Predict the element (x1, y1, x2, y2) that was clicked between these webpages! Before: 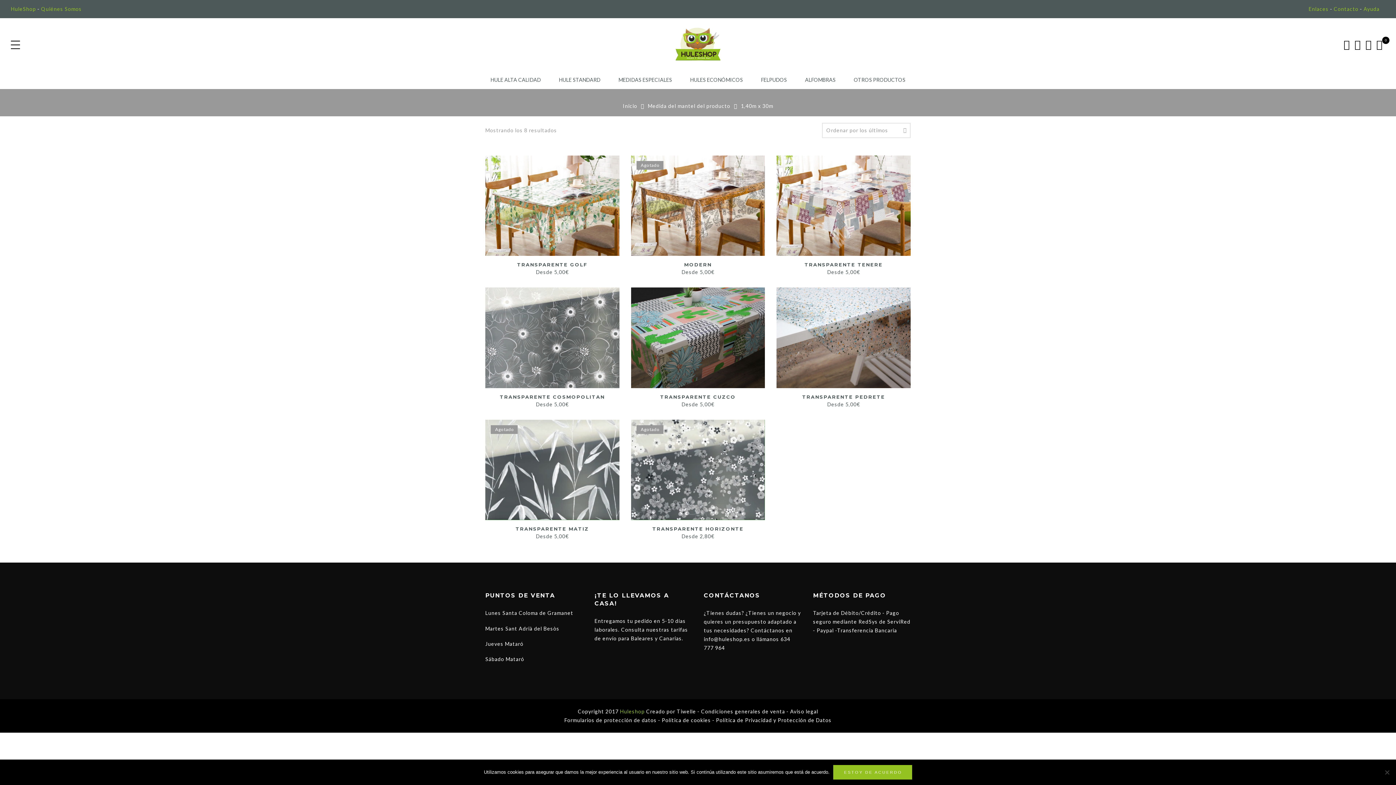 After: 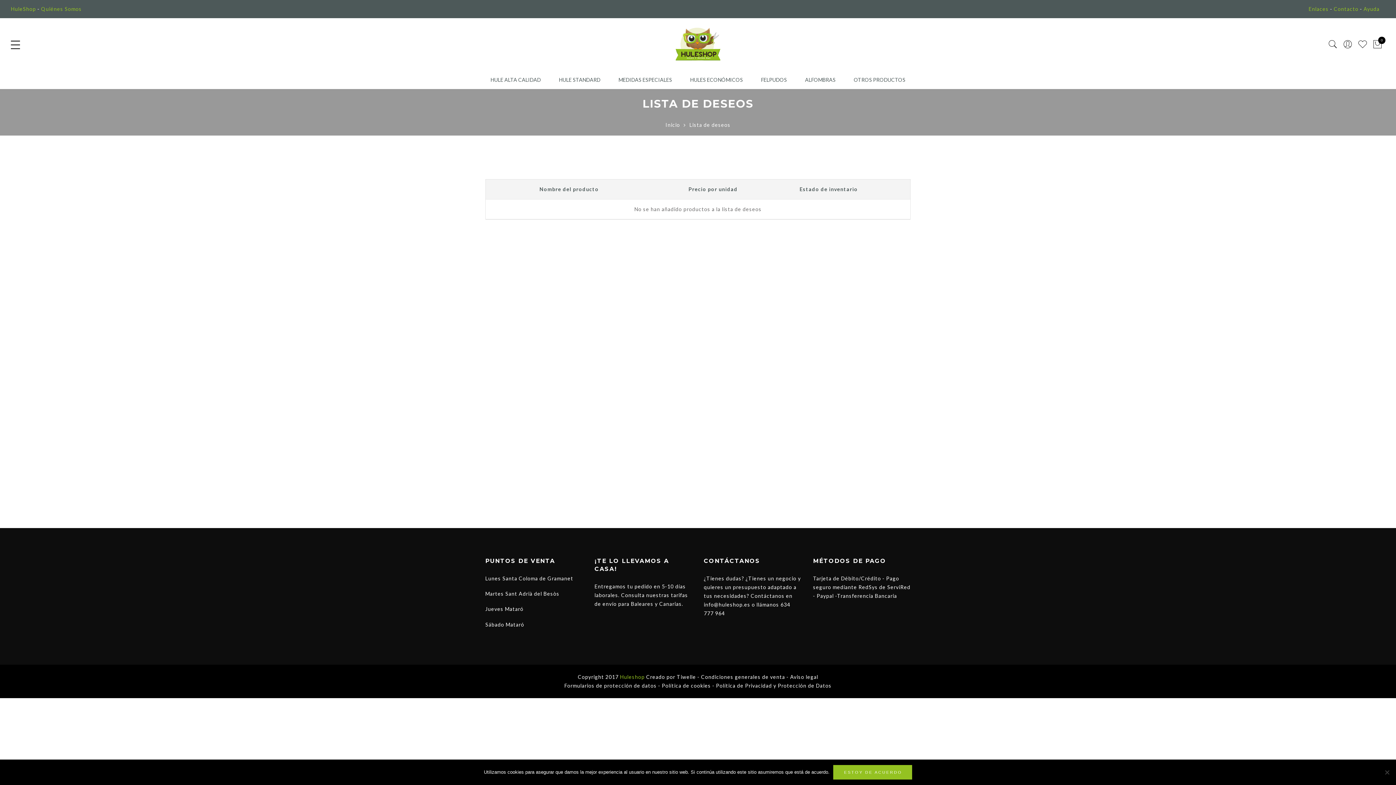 Action: bbox: (1363, 35, 1374, 53)